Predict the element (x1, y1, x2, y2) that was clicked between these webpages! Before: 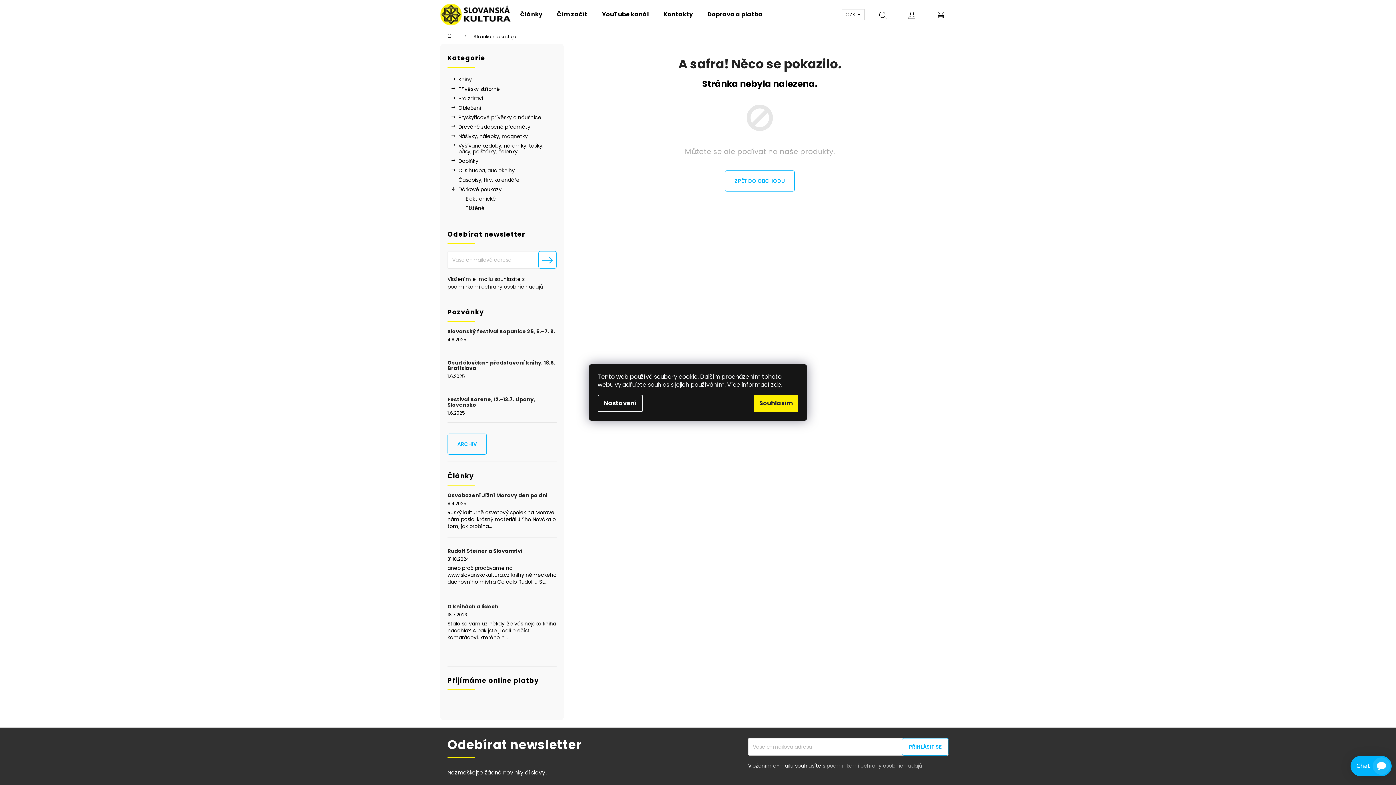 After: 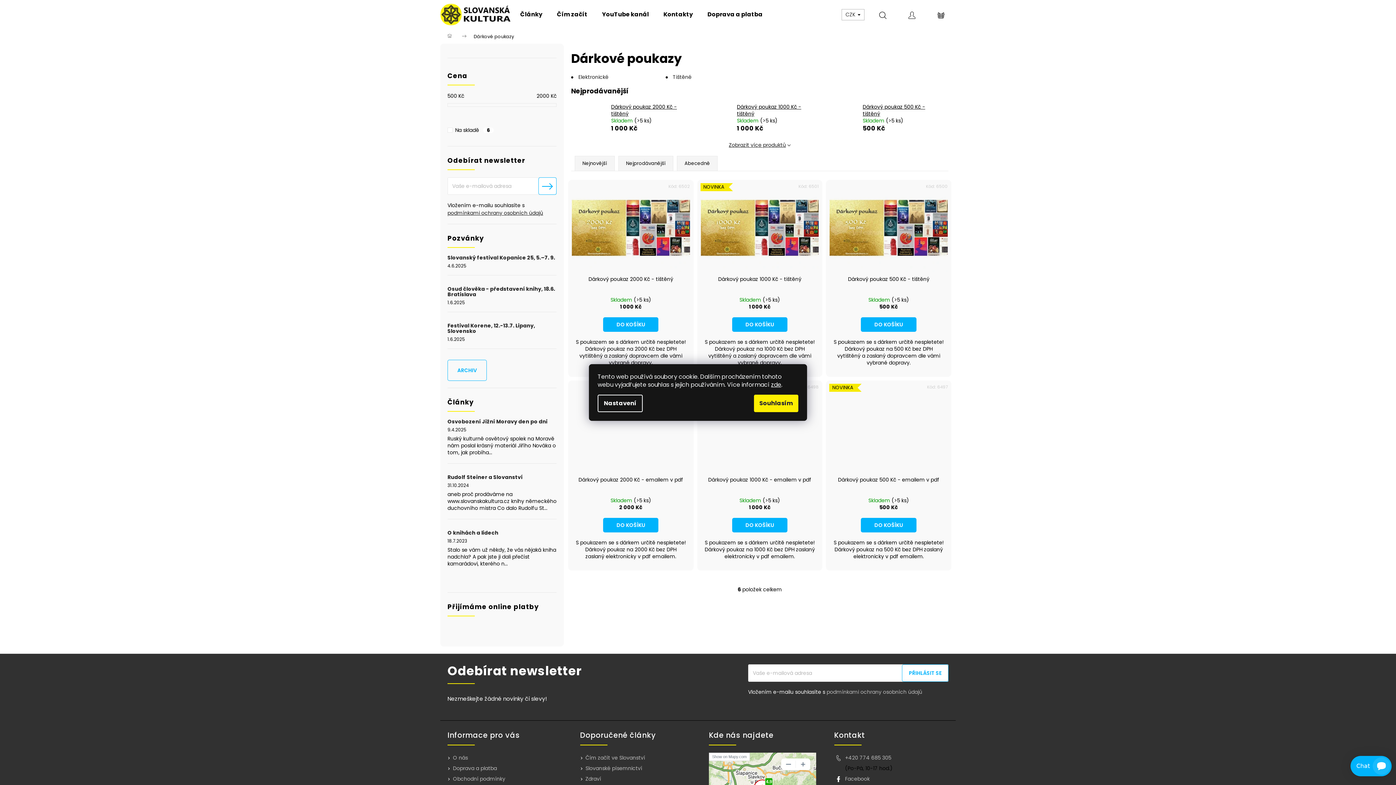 Action: label: Dárkové poukazy
  bbox: (447, 184, 556, 194)